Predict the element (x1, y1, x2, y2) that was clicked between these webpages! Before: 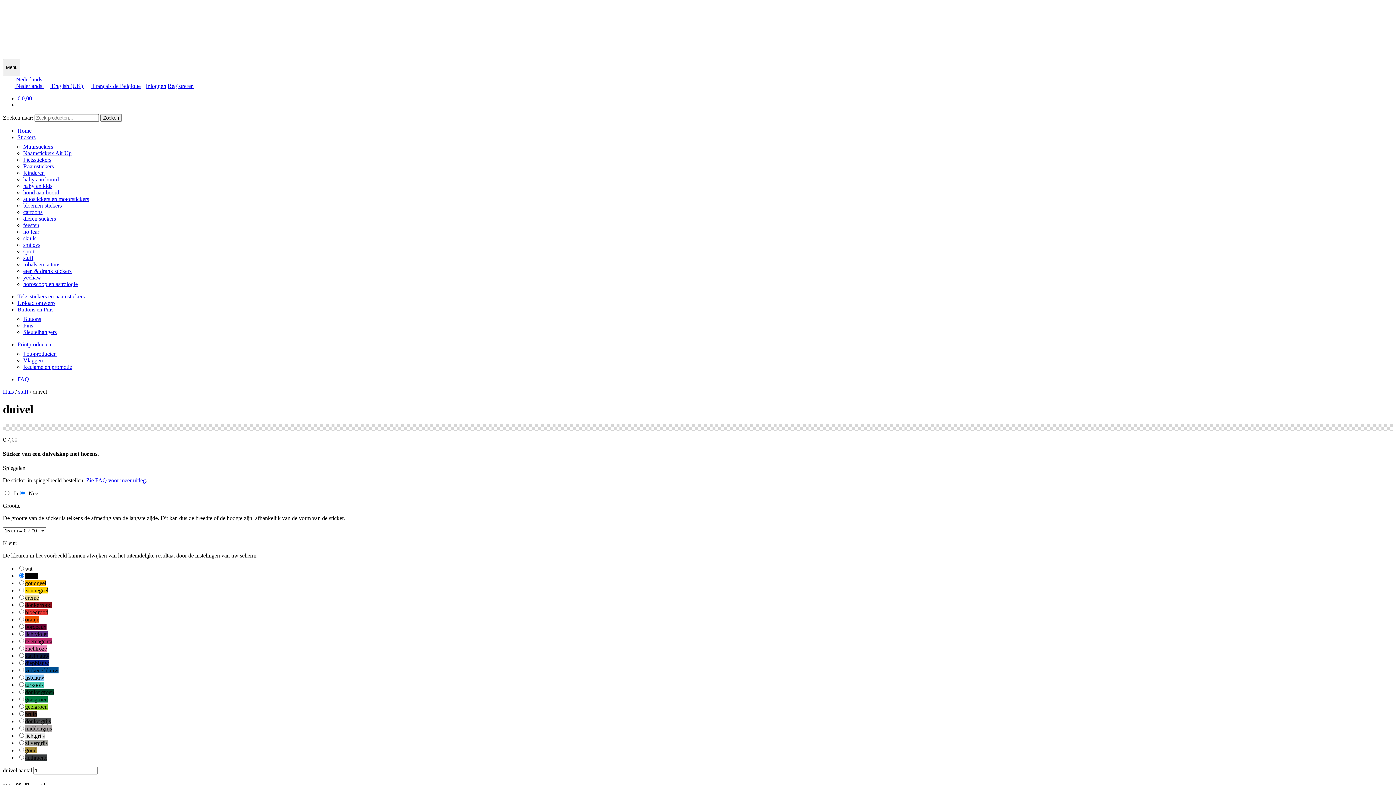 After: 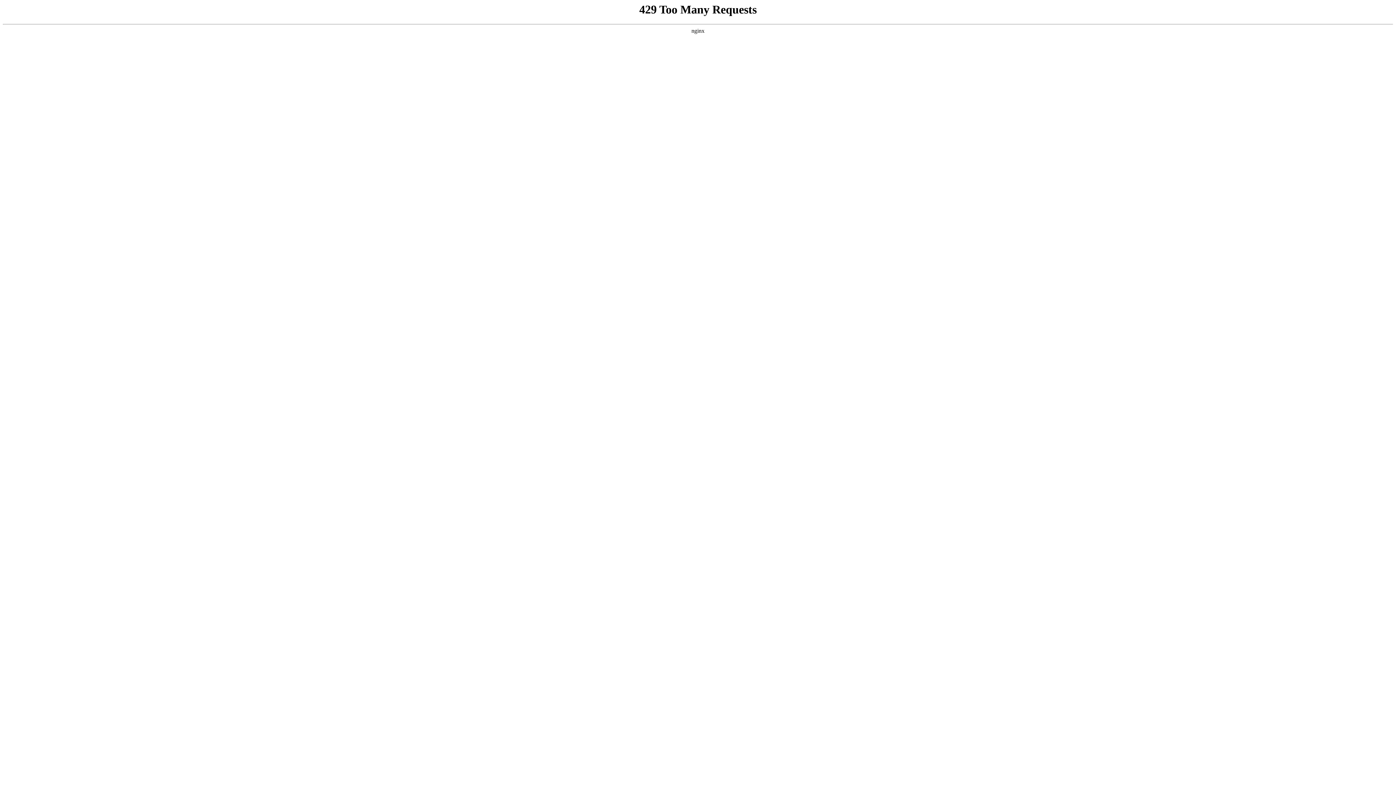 Action: label: Huis bbox: (2, 388, 13, 394)